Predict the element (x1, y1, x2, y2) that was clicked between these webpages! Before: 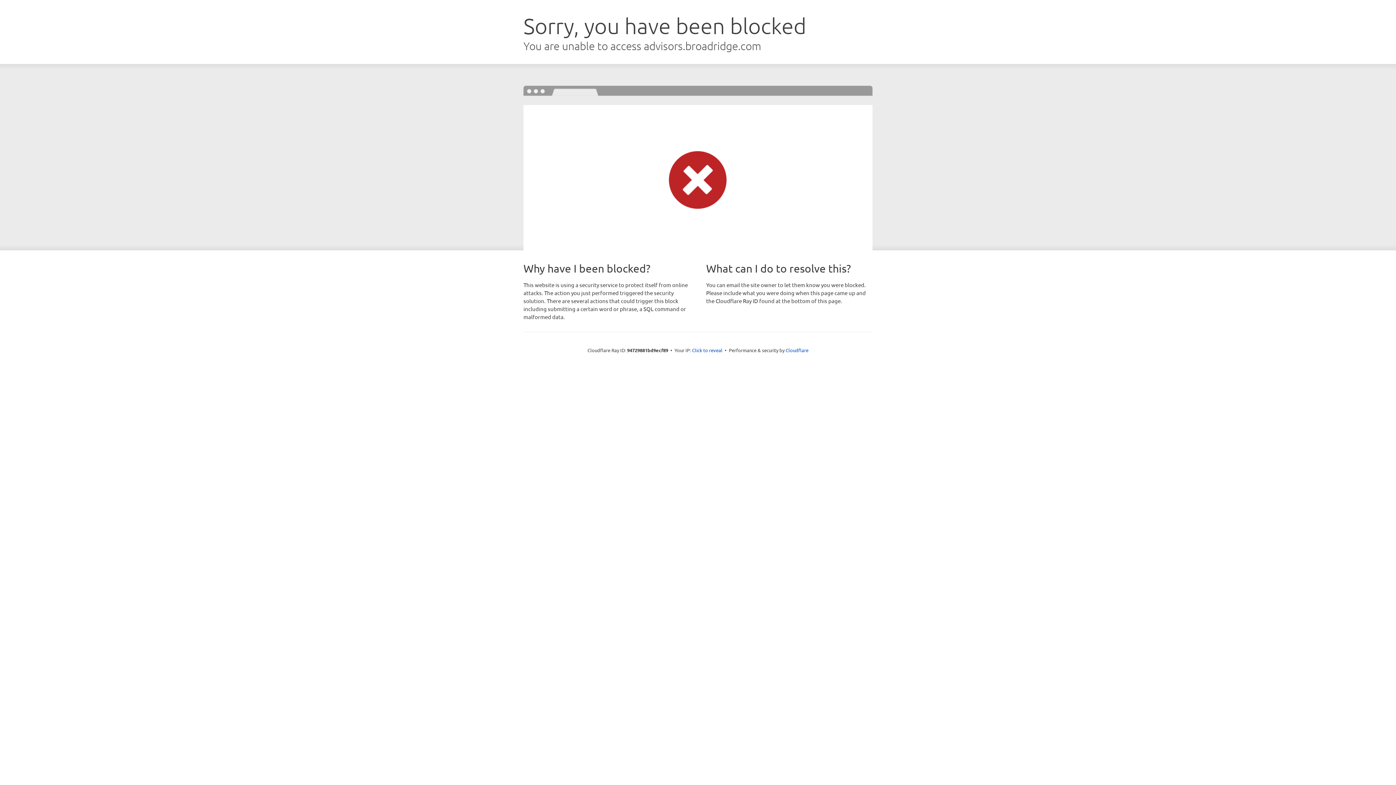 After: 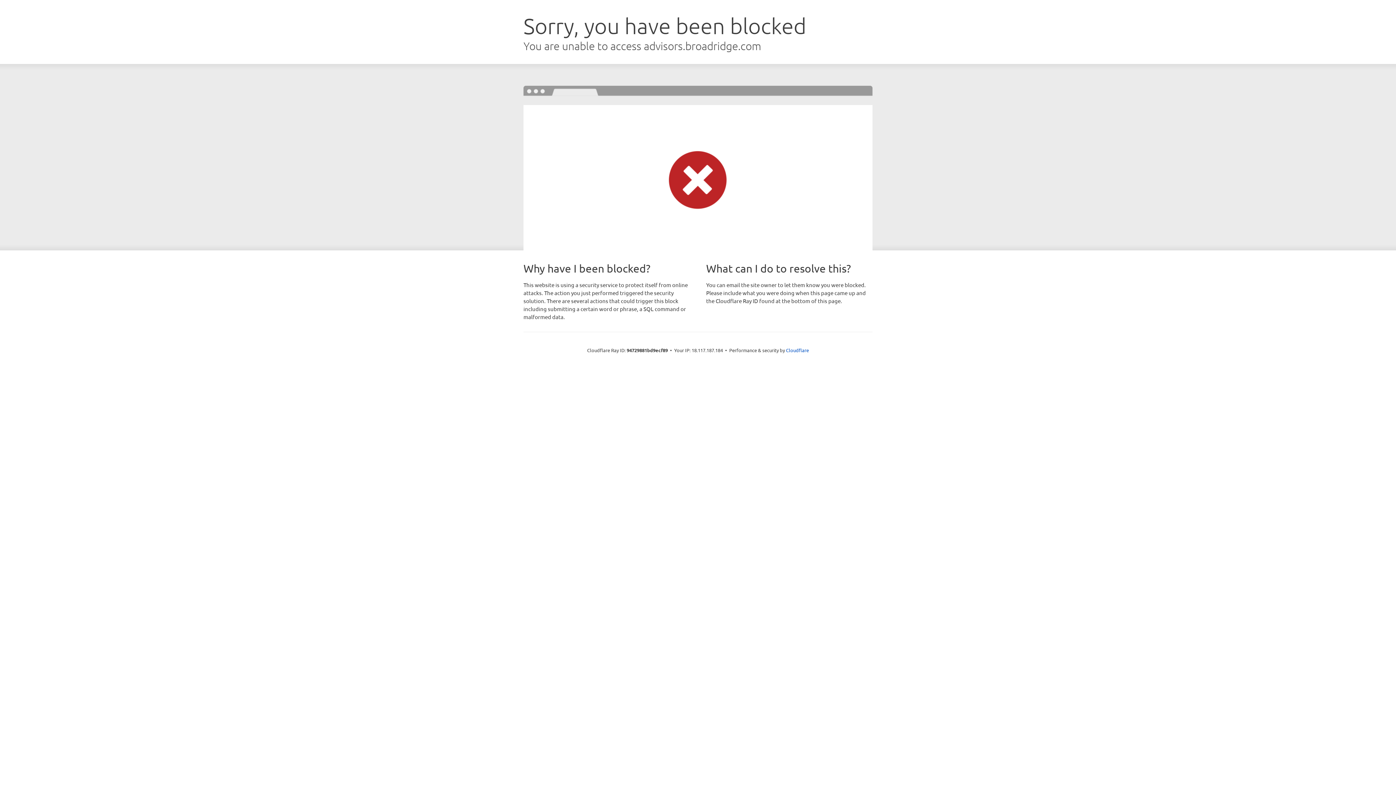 Action: label: Click to reveal bbox: (692, 346, 722, 353)